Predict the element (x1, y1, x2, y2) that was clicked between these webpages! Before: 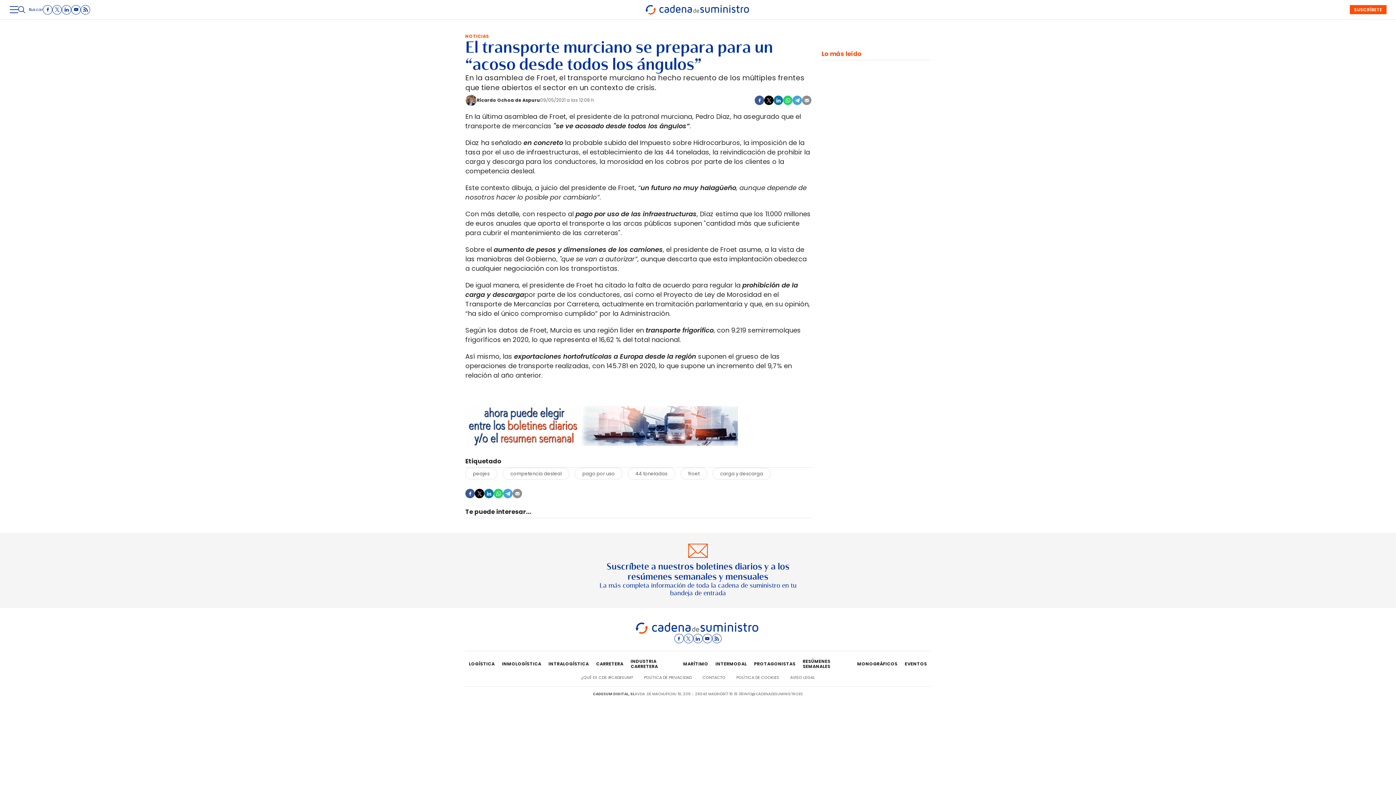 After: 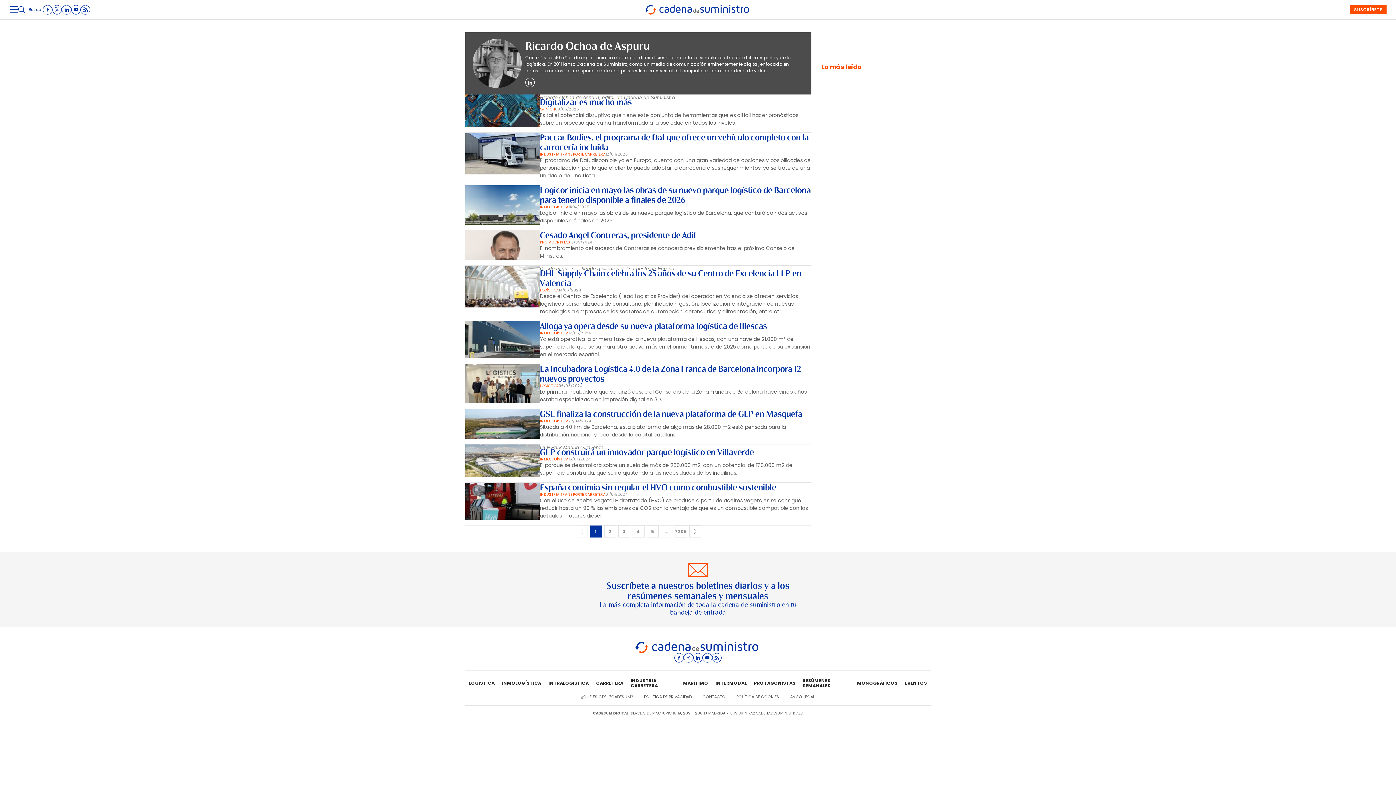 Action: label: Ricardo Ochoa de Aspuru bbox: (477, 97, 540, 103)